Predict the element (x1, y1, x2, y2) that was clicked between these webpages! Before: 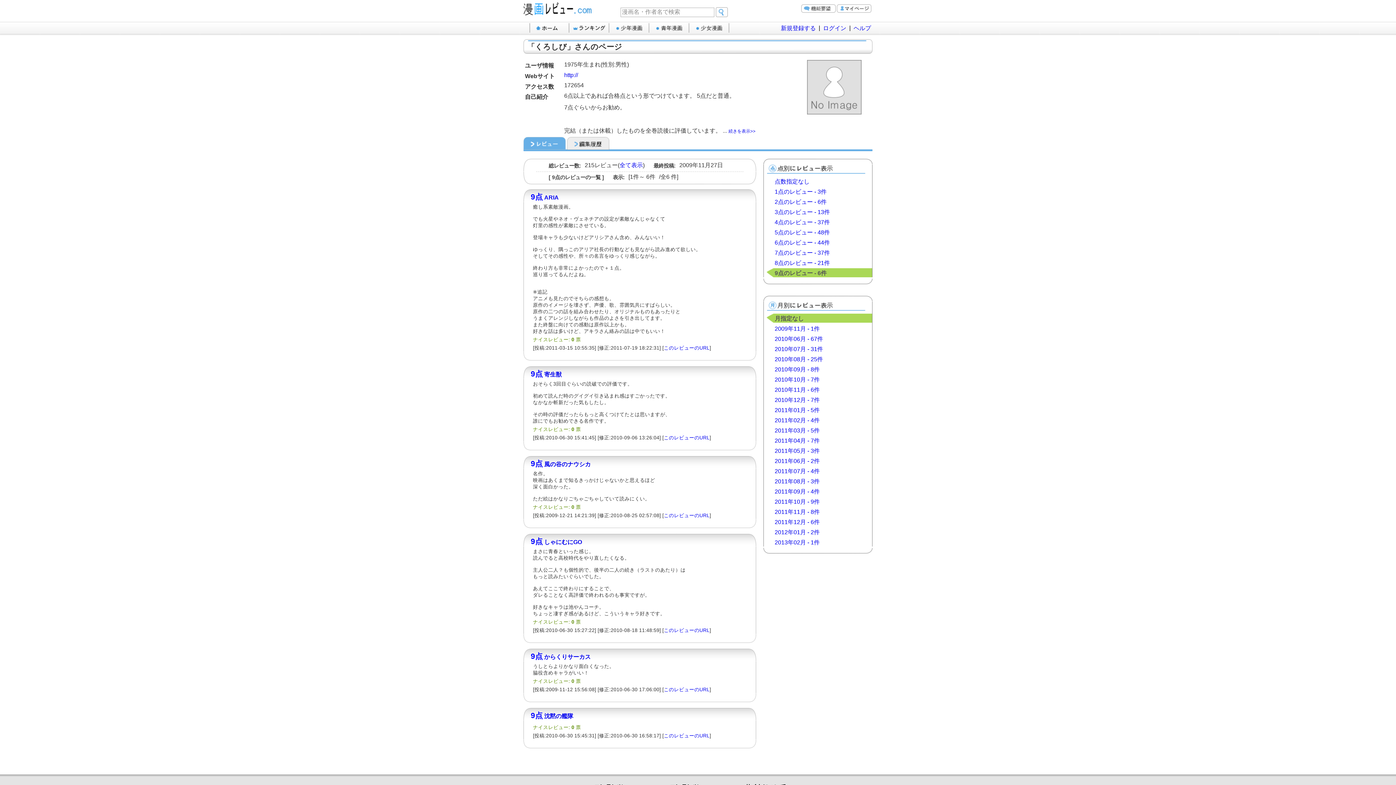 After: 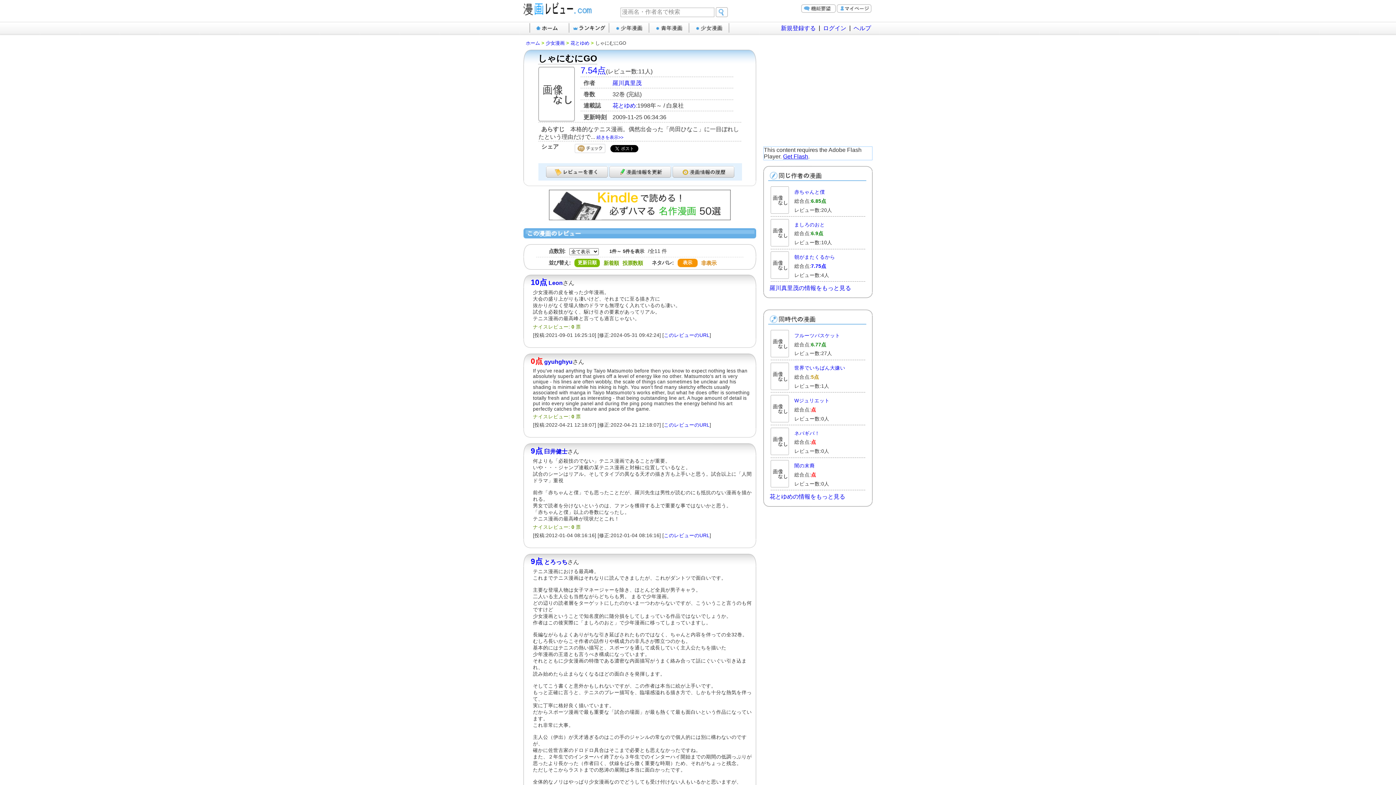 Action: label: しゃにむにGO bbox: (544, 539, 582, 545)